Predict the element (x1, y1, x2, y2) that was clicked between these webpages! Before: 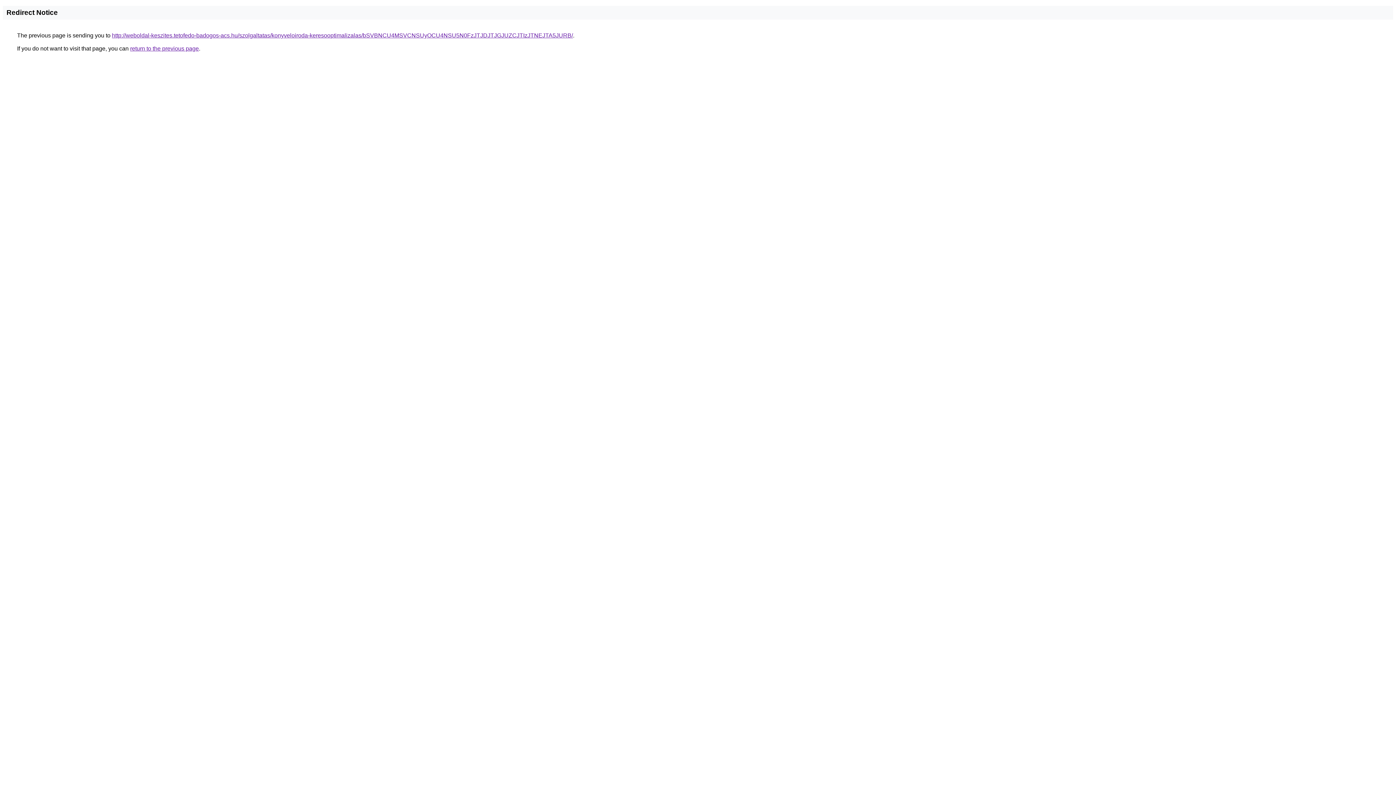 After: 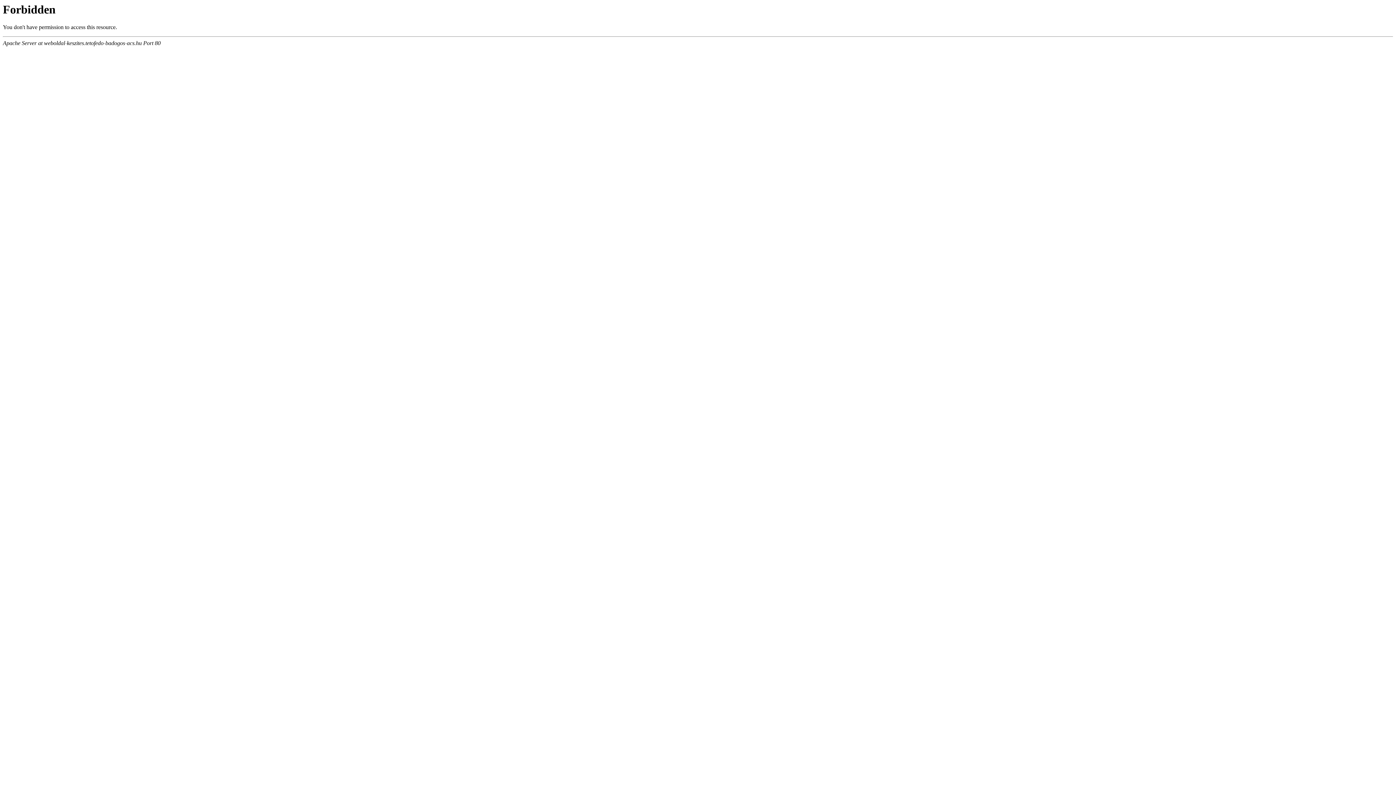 Action: label: http://weboldal-keszites.tetofedo-badogos-acs.hu/szolgaltatas/konyveloiroda-keresooptimalizalas/bSVBNCU4MSVCNSUyOCU4NSU5N0FzJTJDJTJGJUZCJTIzJTNEJTA5JURB/ bbox: (112, 32, 573, 38)